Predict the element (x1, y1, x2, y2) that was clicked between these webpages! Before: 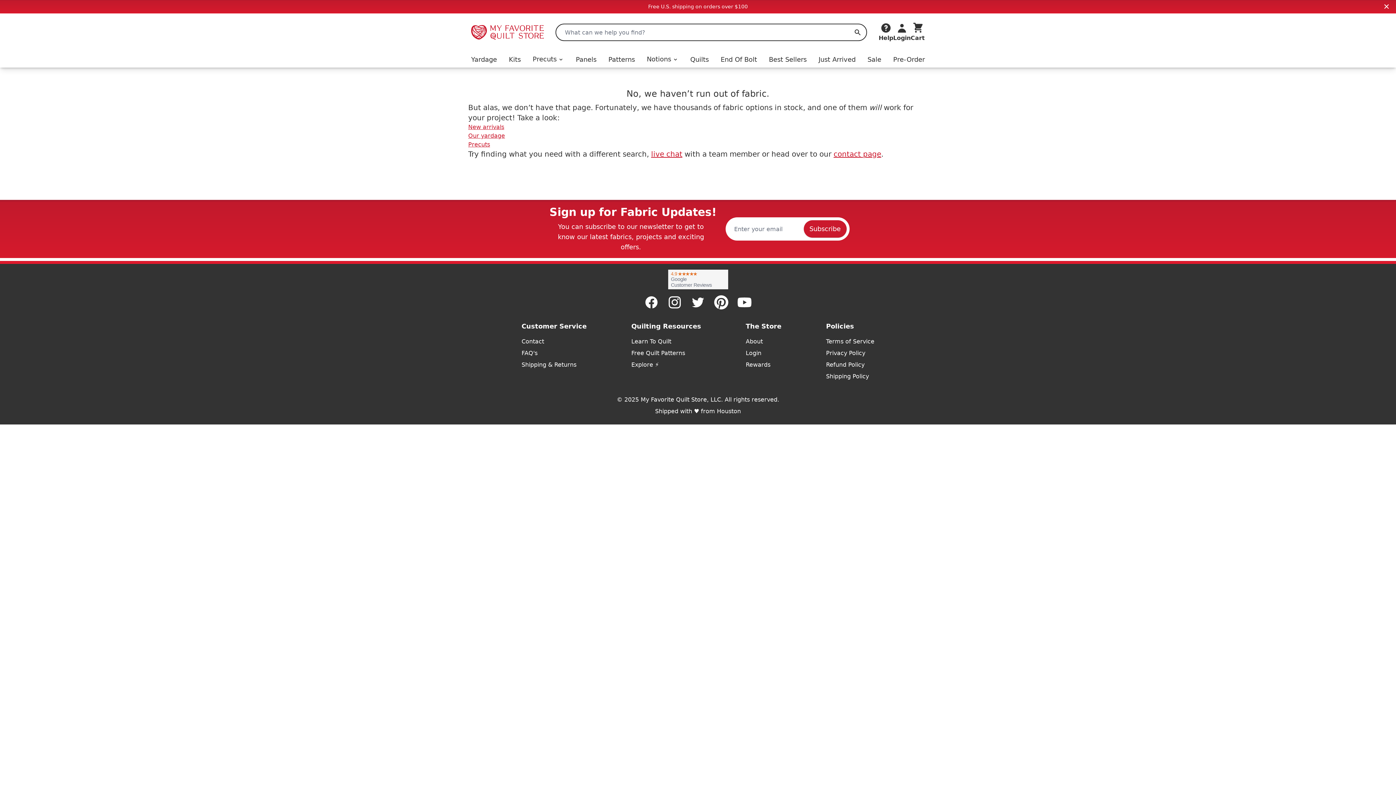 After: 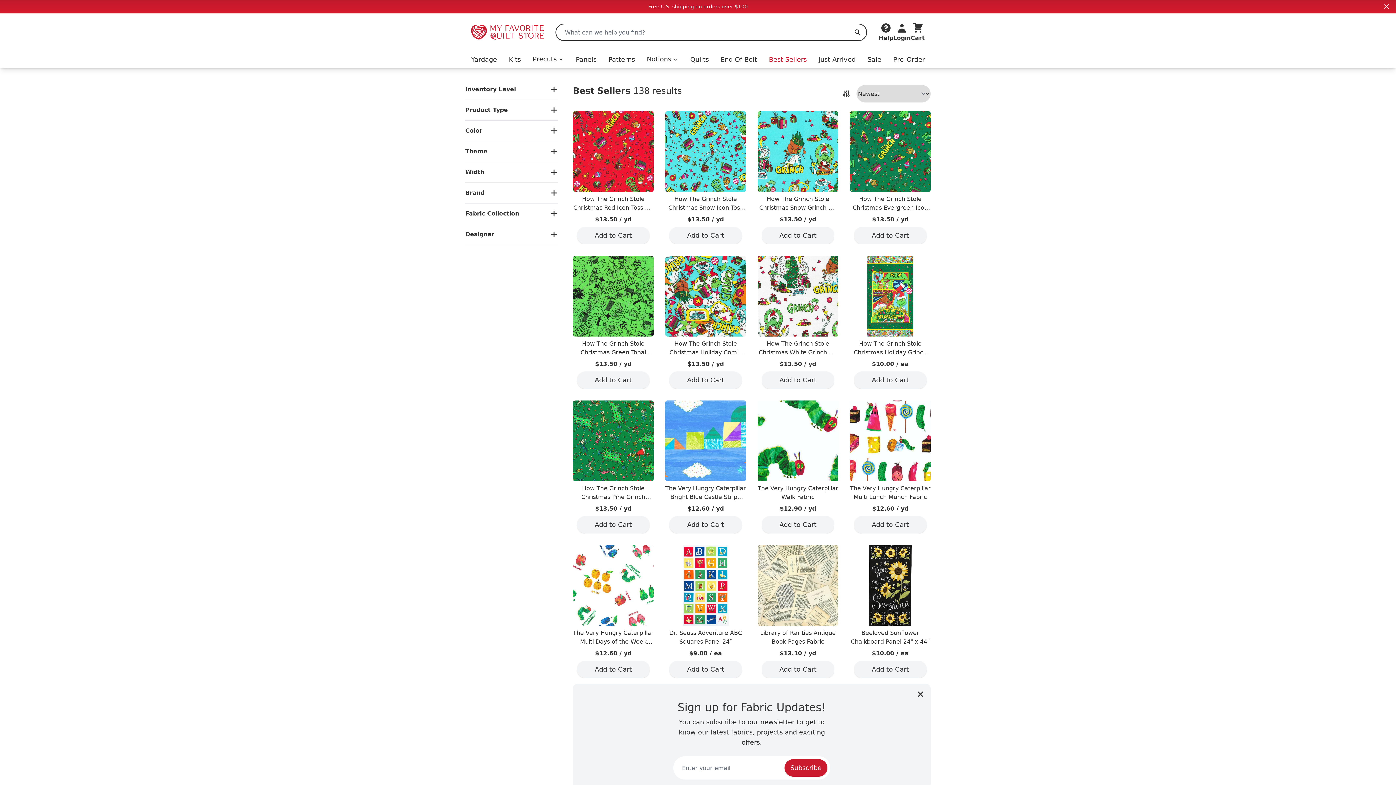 Action: bbox: (769, 54, 806, 64) label: Best Sellers